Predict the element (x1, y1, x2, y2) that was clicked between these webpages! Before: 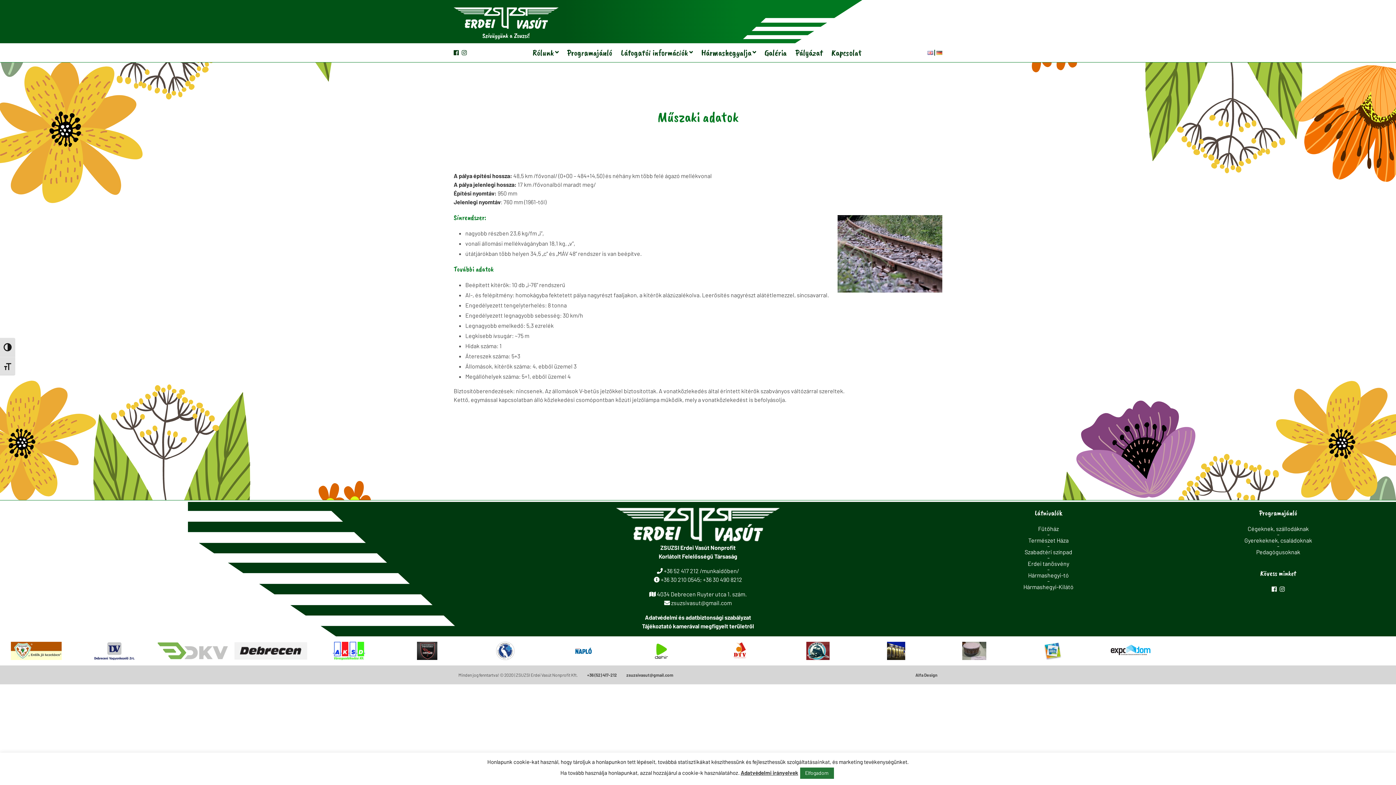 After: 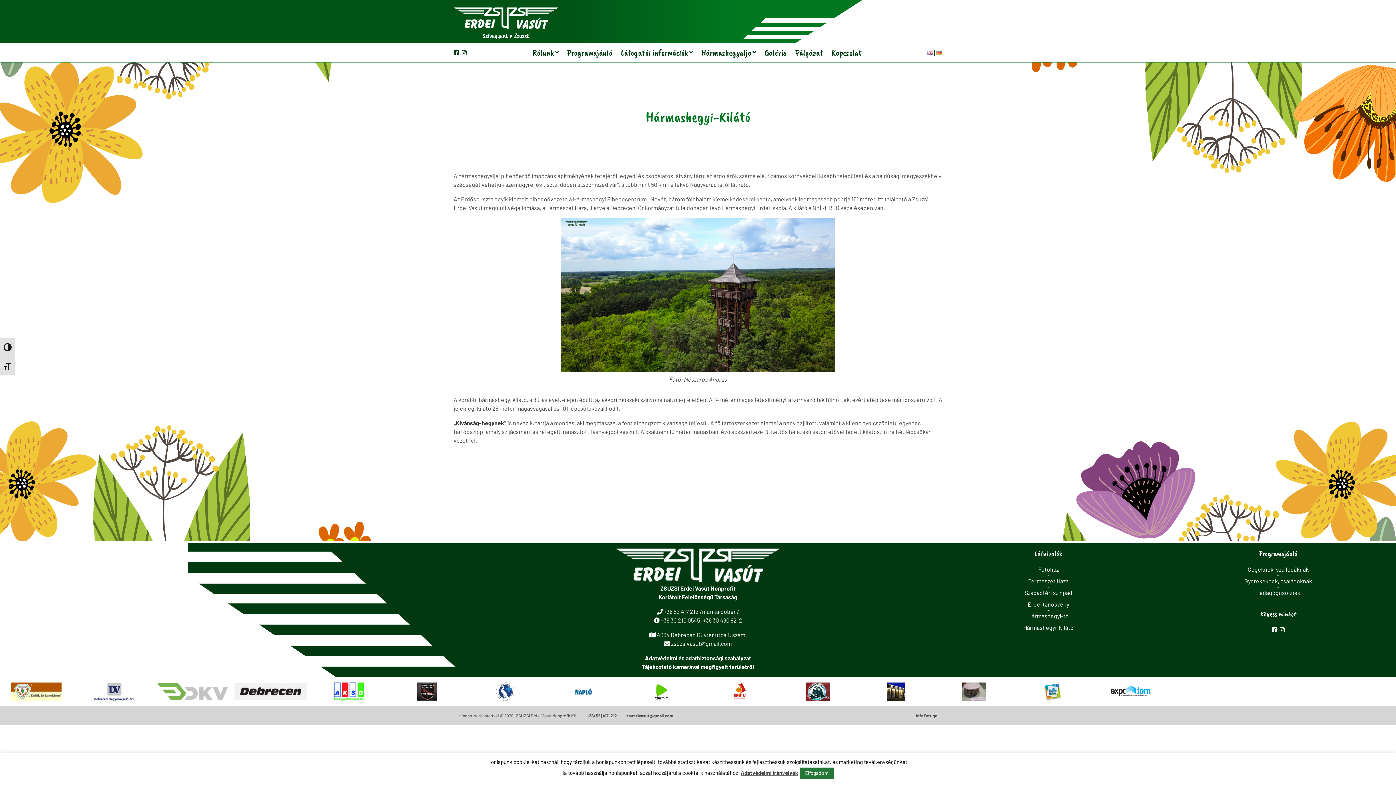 Action: label: Hármashegyi-Kilátó bbox: (1023, 583, 1073, 590)